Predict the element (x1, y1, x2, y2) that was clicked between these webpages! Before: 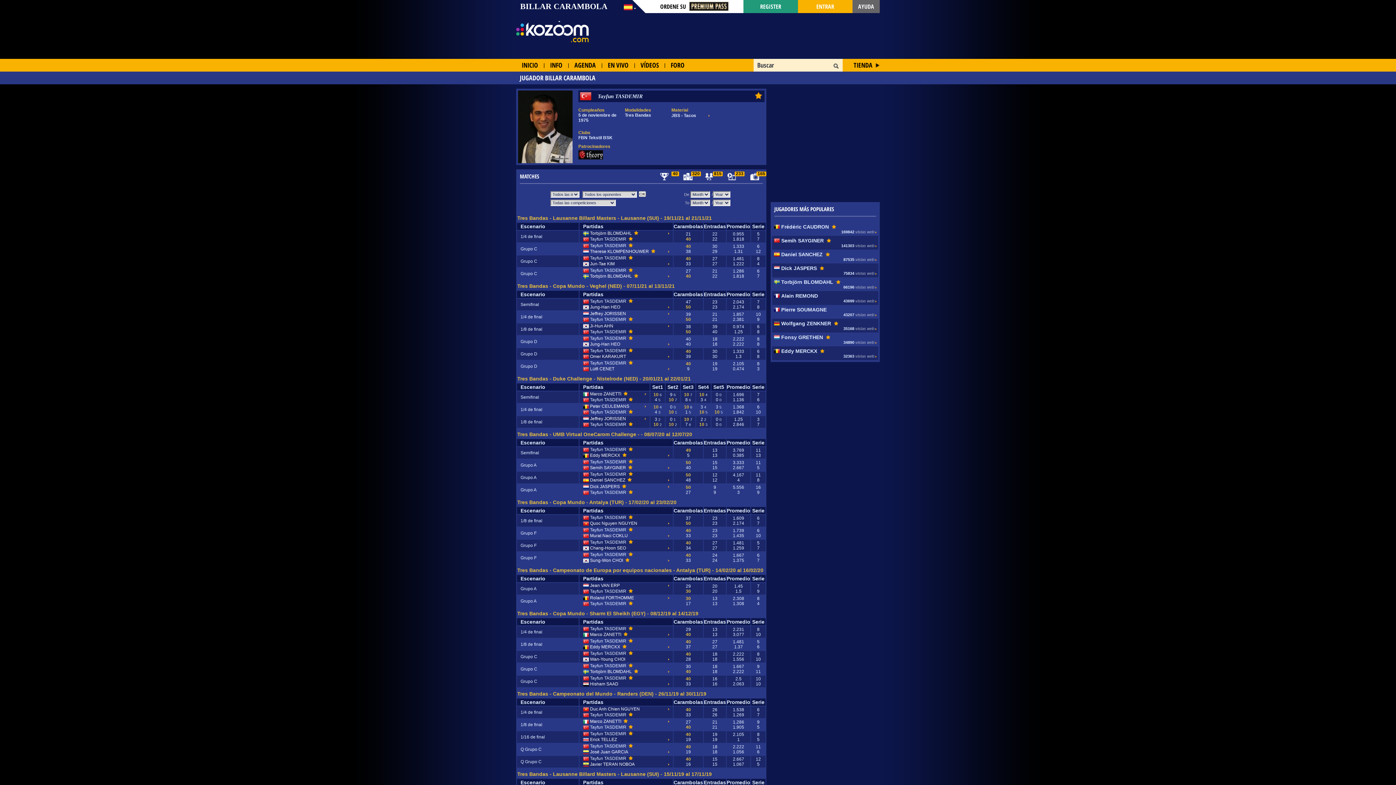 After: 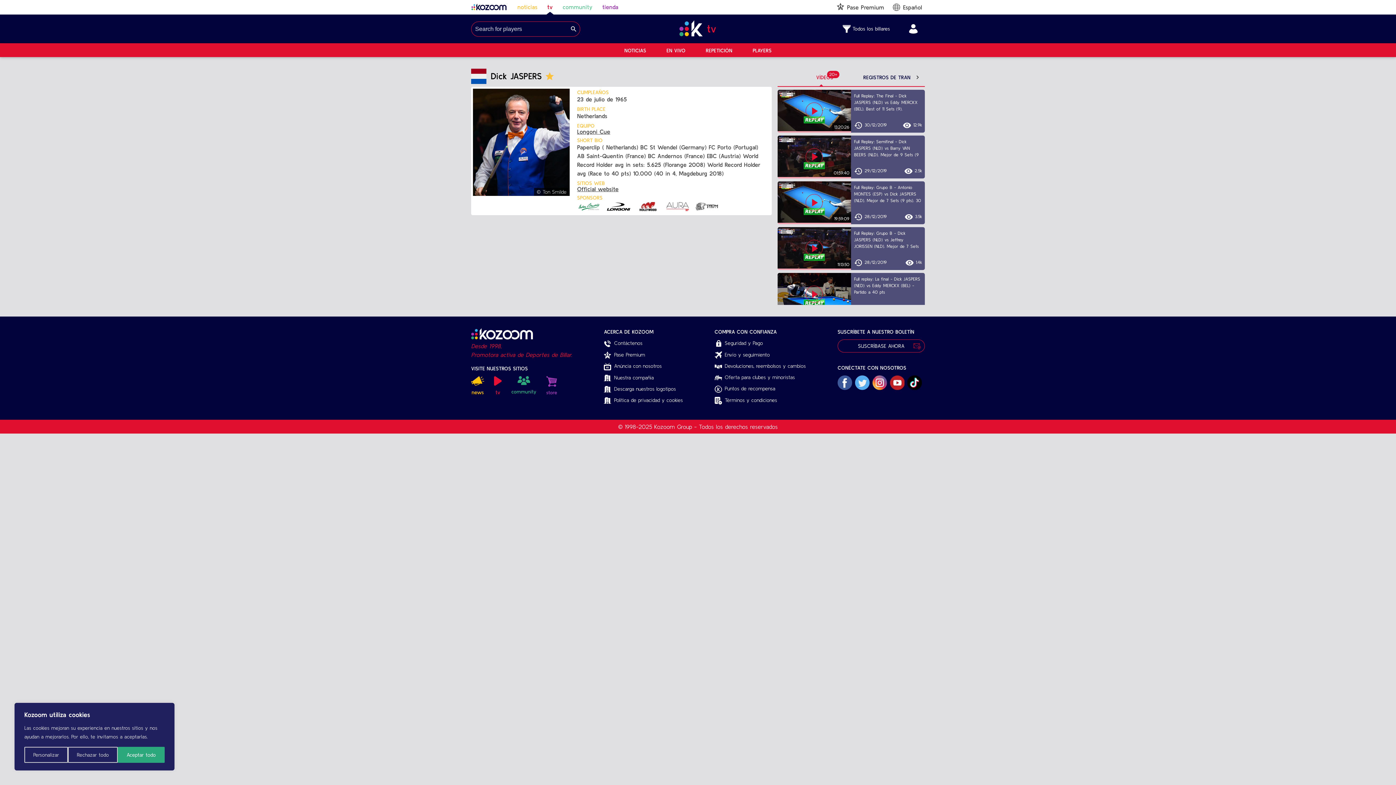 Action: bbox: (774, 265, 876, 275) label: Dick JASPERS  
75834 vistas web